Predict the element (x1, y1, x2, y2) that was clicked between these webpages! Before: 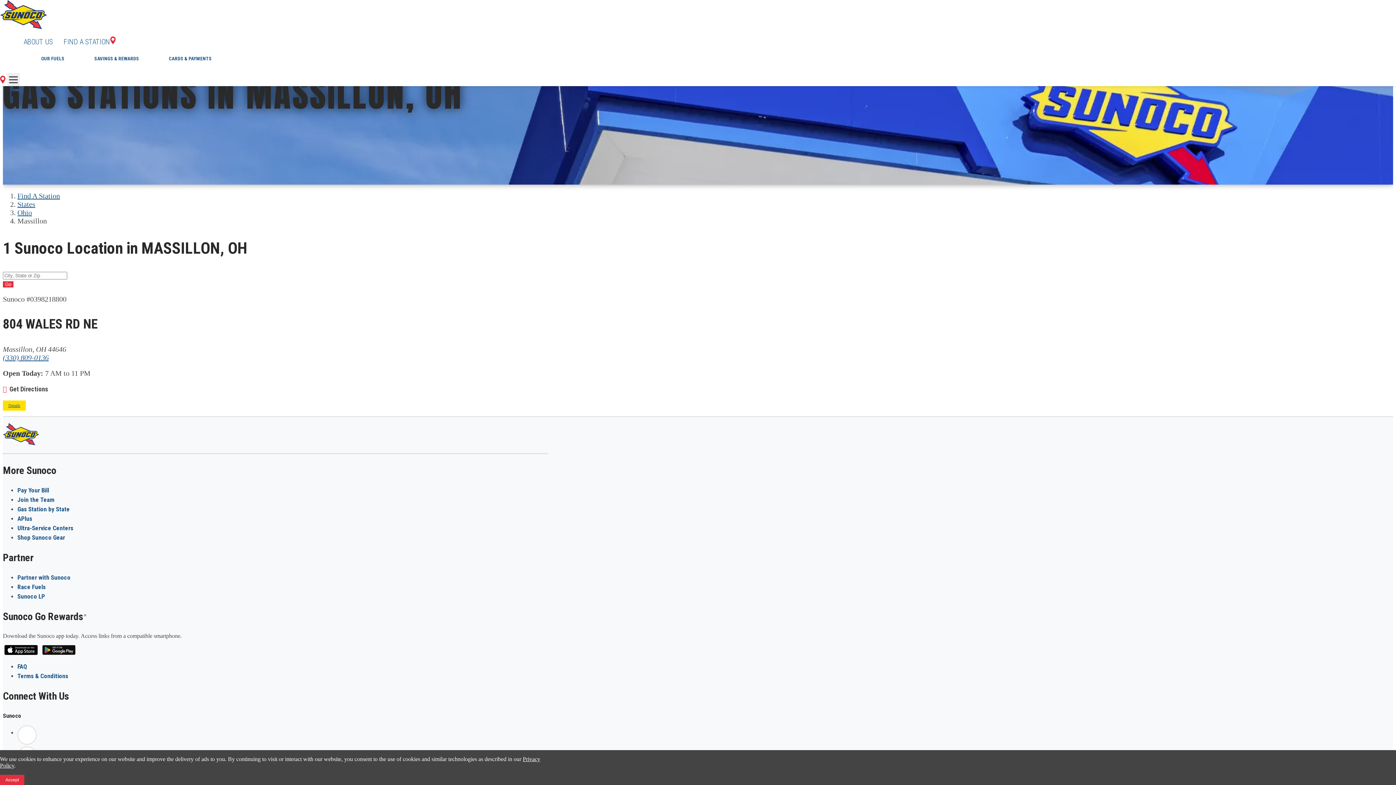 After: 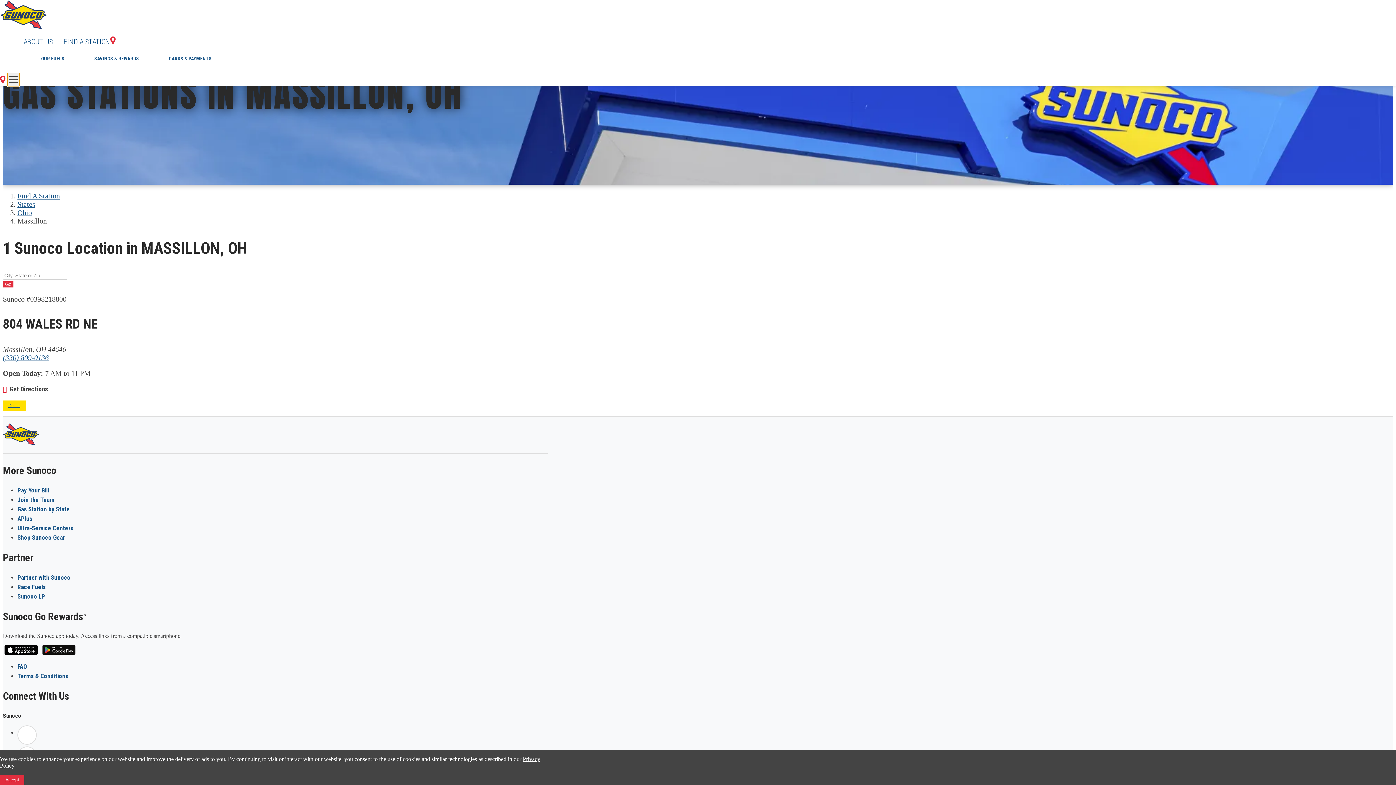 Action: label: Toggle Offcanvas Menu bbox: (7, 73, 19, 86)